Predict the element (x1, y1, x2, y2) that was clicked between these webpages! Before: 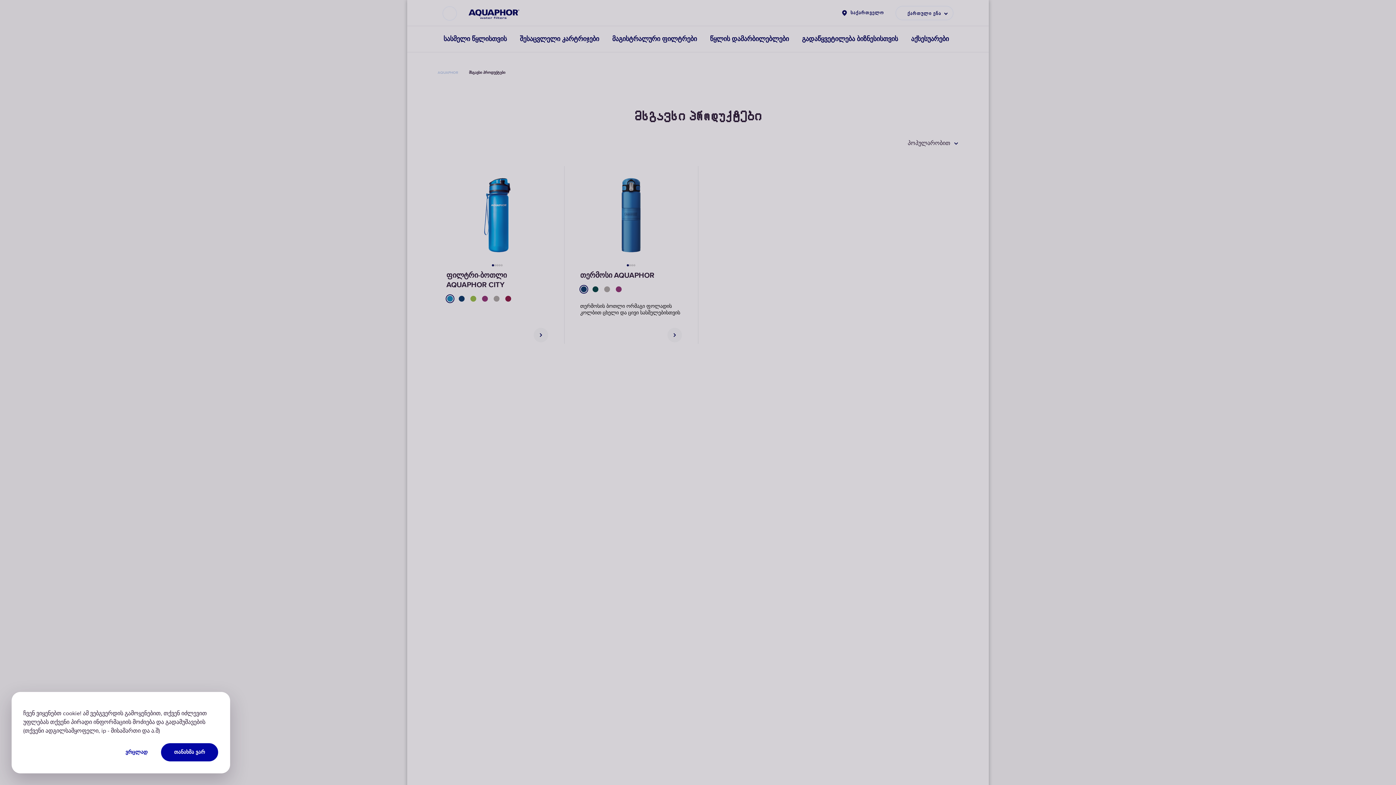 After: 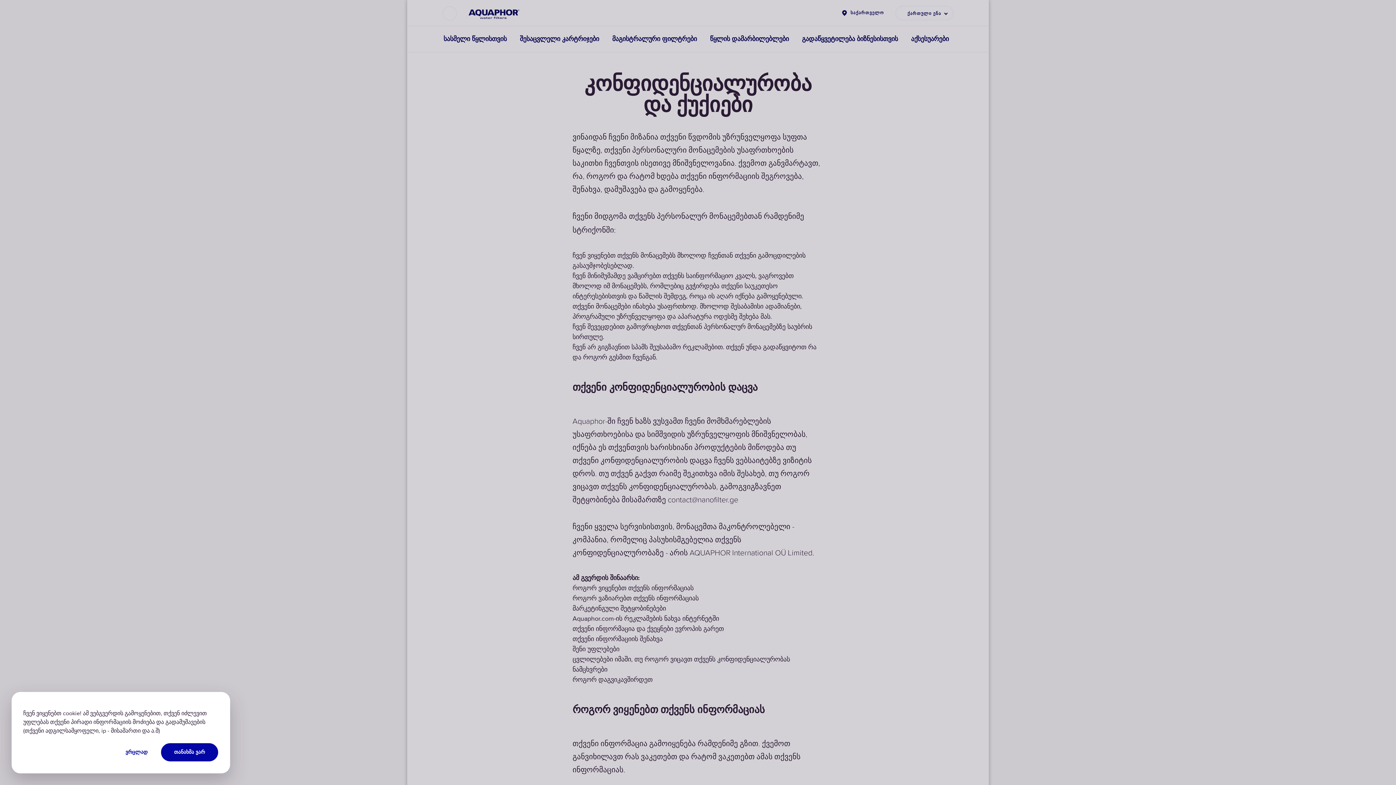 Action: label: ვრცლად bbox: (97, 743, 145, 761)